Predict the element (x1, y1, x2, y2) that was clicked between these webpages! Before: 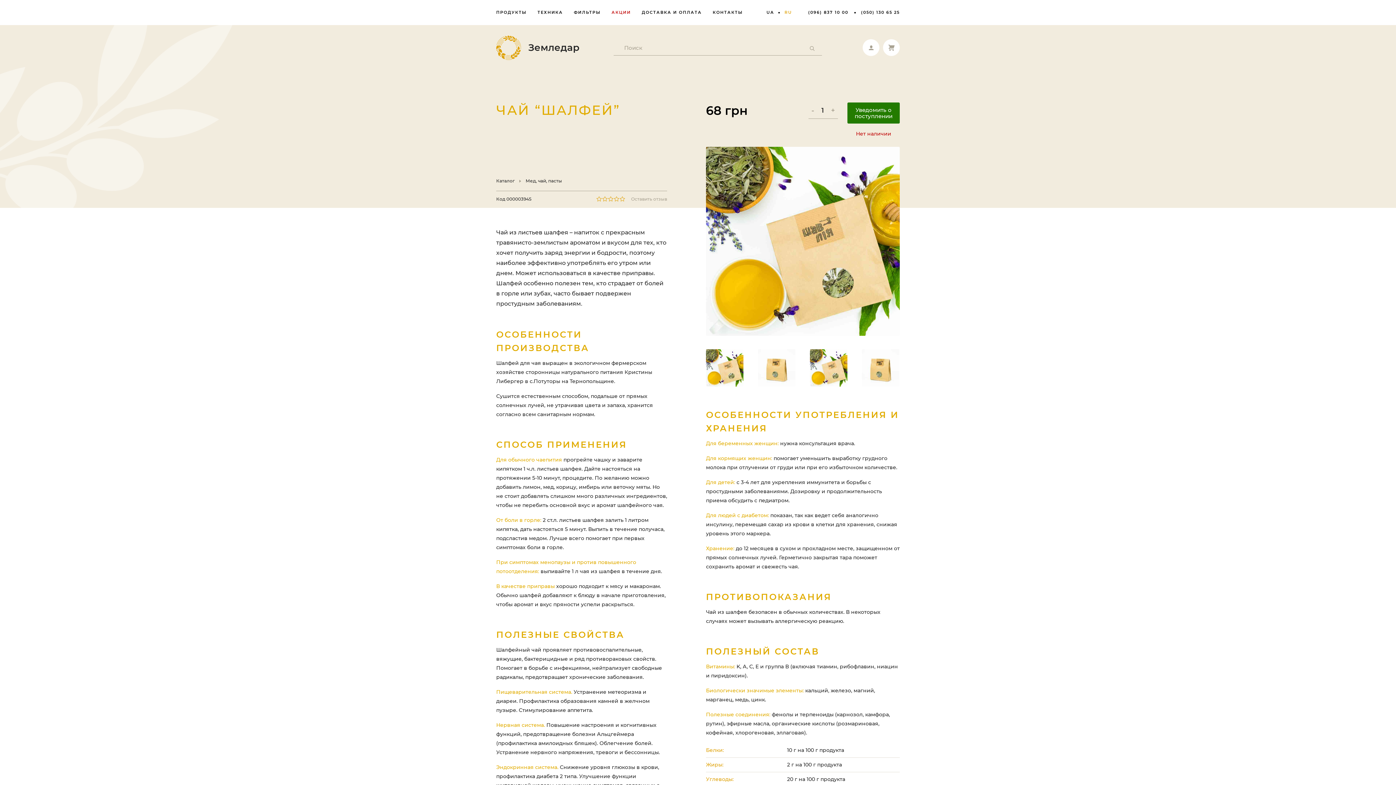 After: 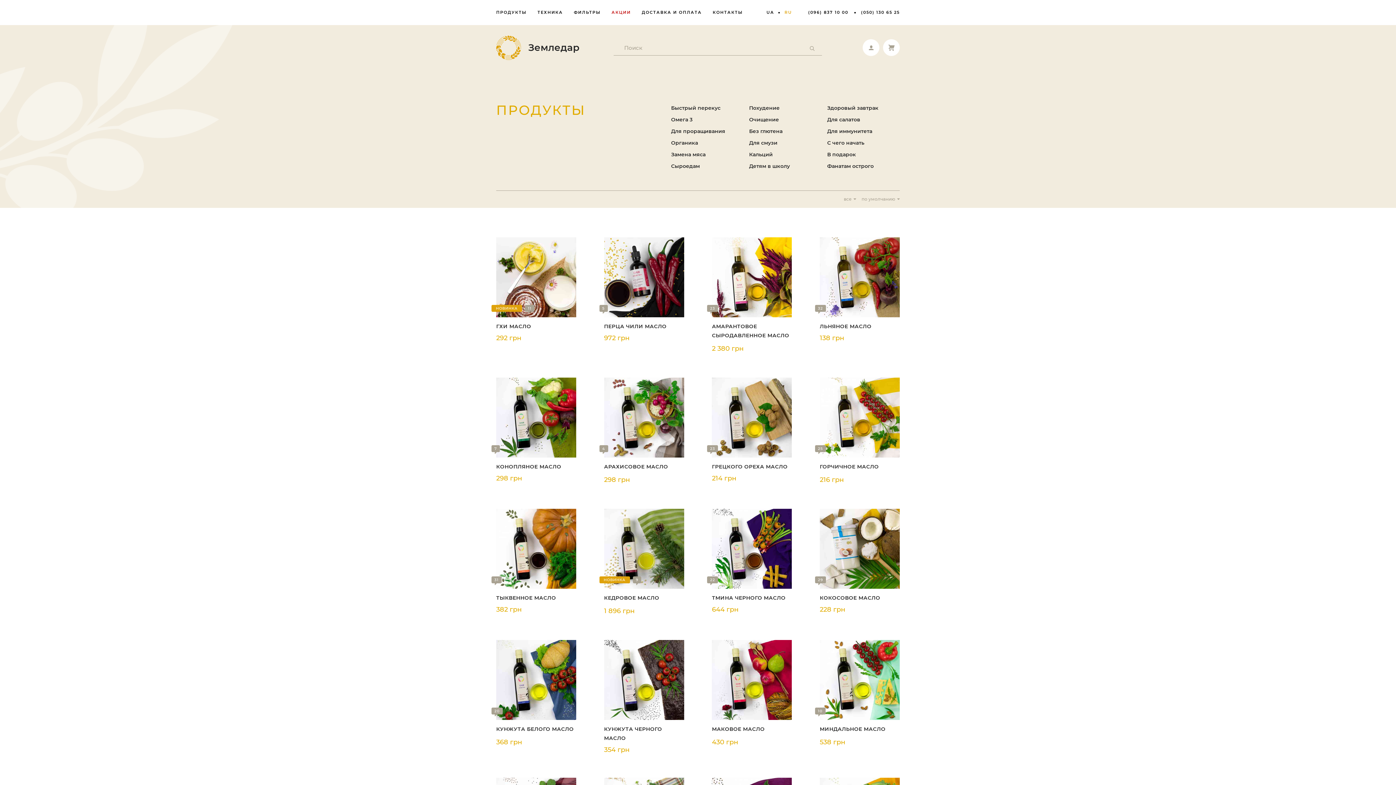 Action: bbox: (496, 178, 514, 183) label: Каталог